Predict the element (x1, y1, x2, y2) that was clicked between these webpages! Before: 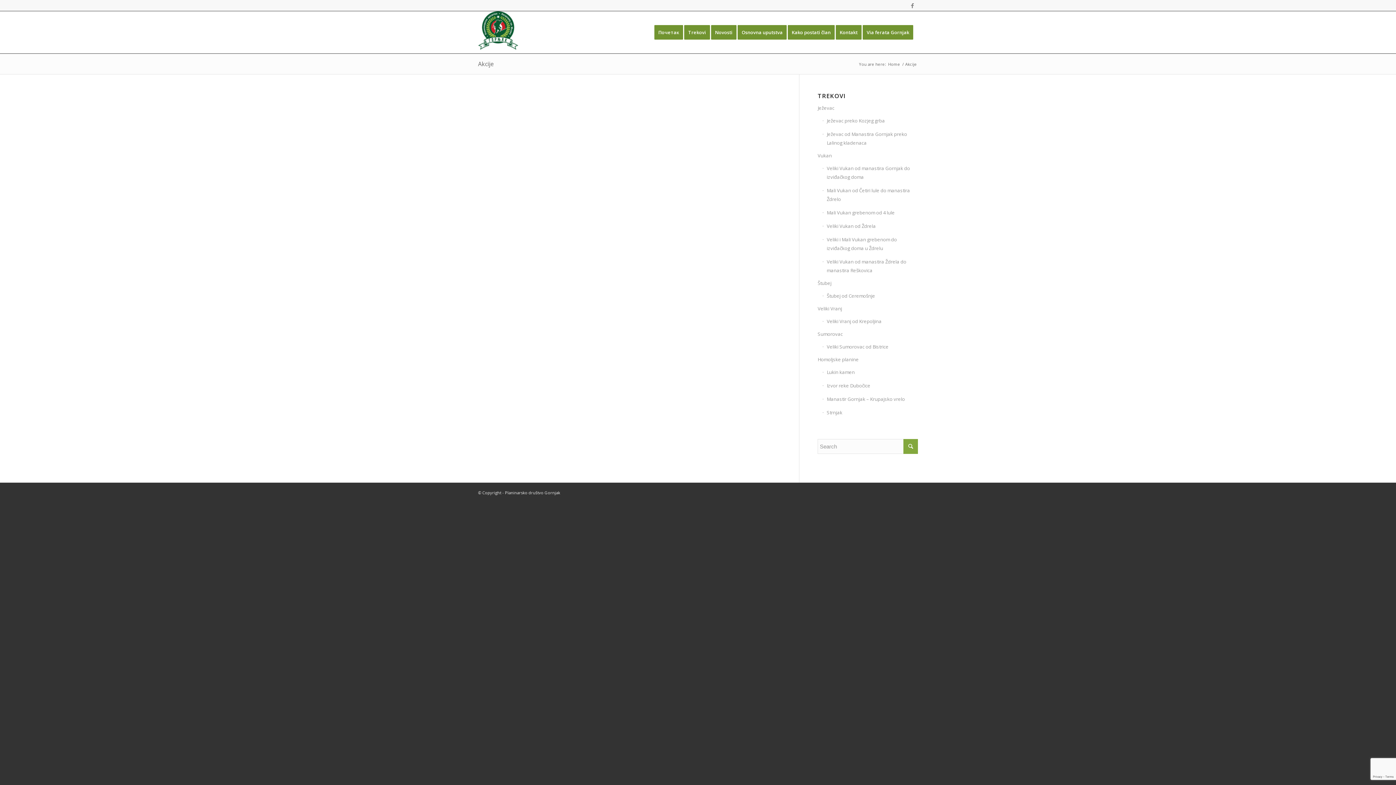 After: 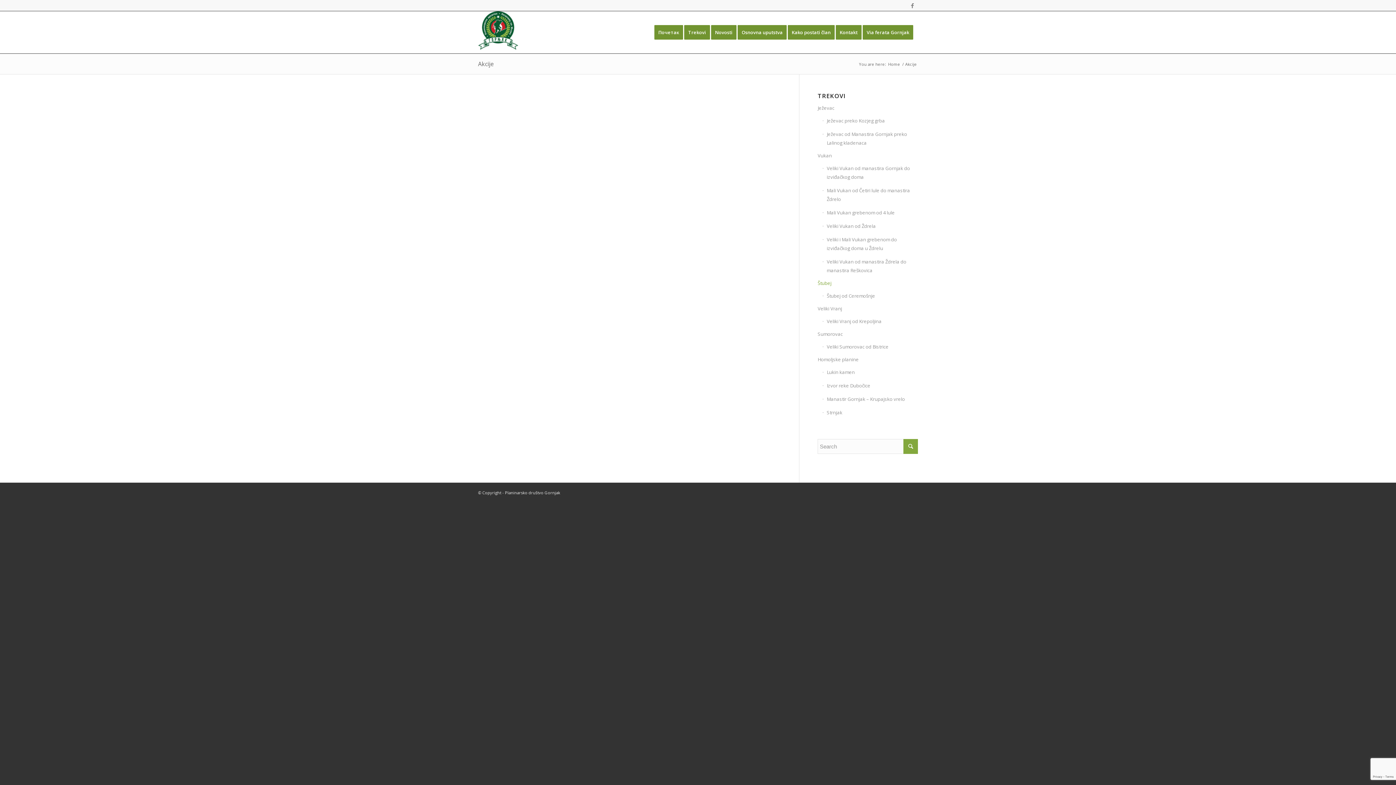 Action: bbox: (817, 277, 918, 289) label: Štubej